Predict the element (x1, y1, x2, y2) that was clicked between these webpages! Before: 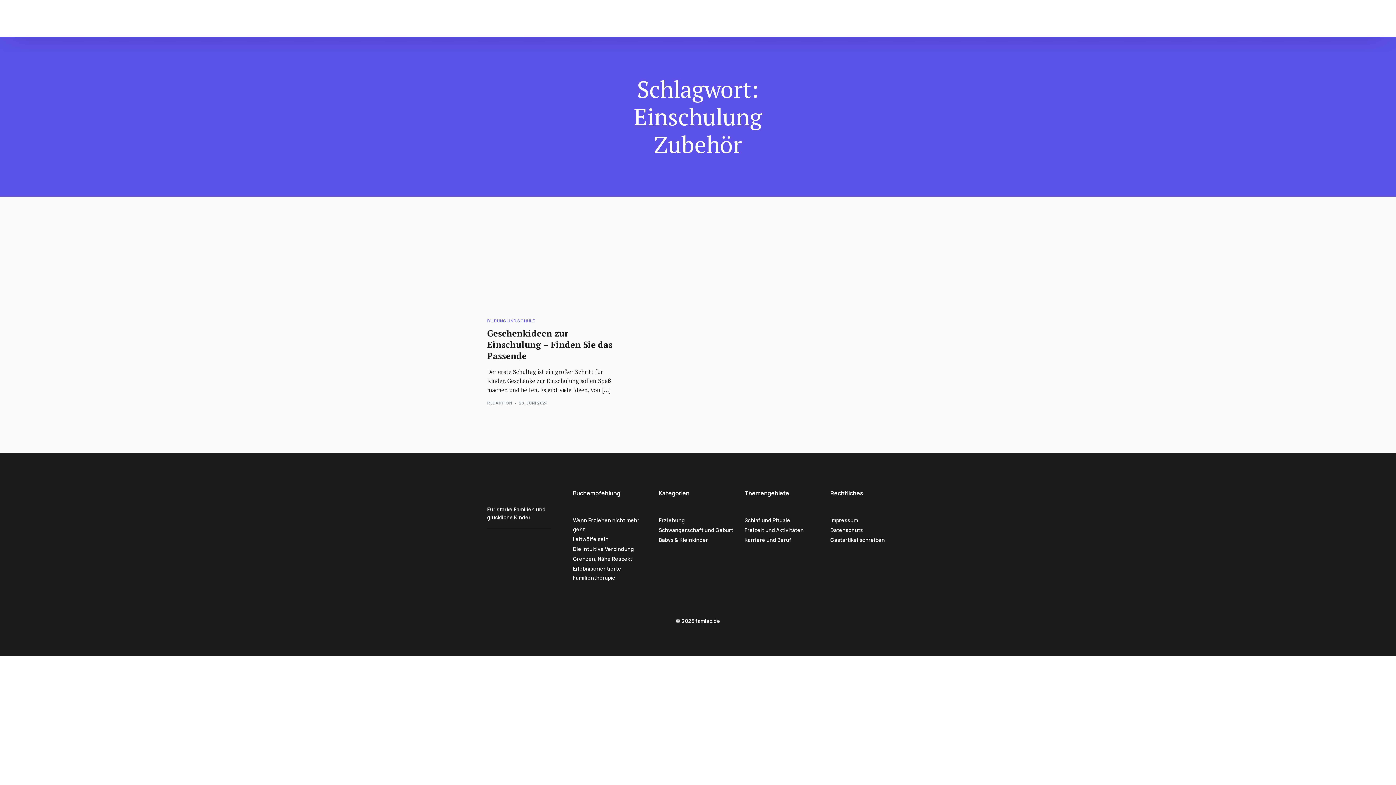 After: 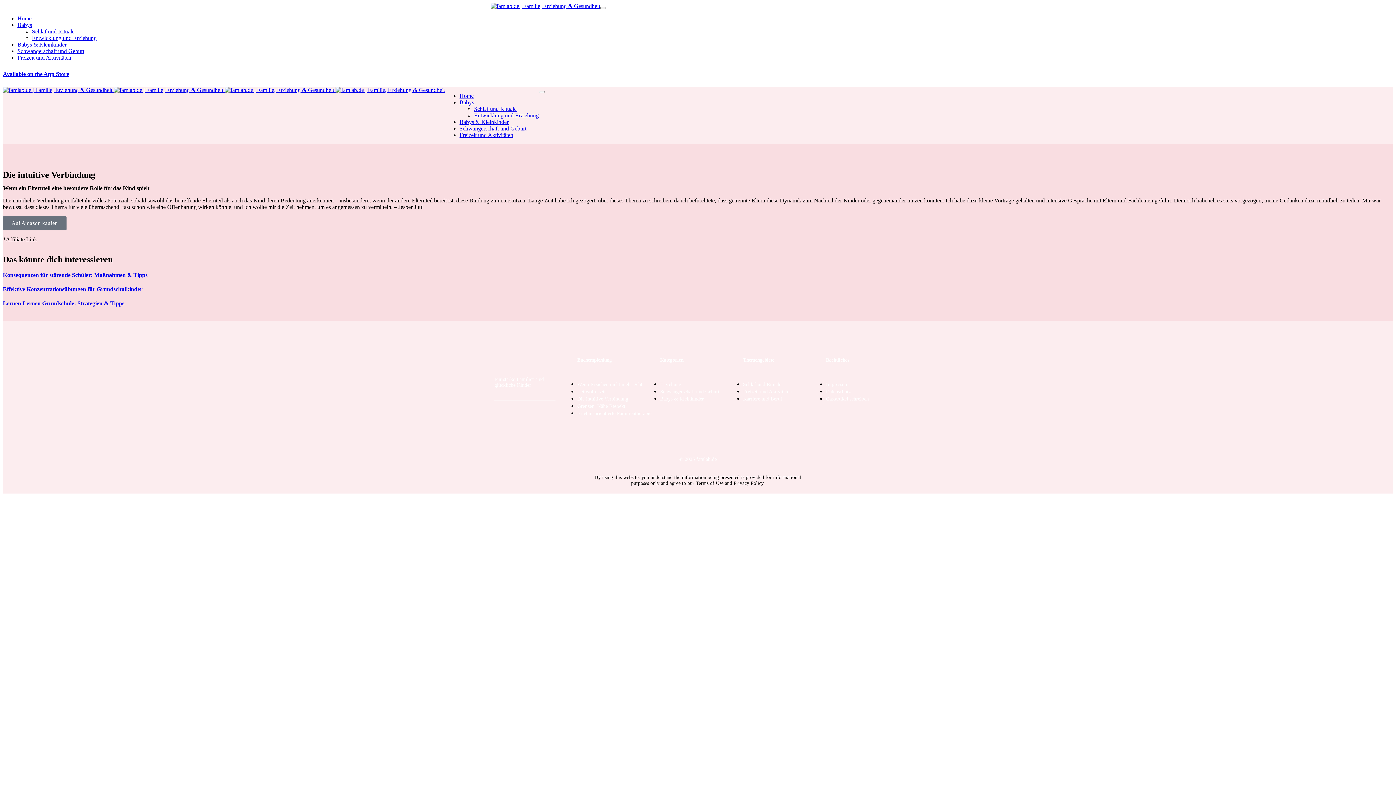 Action: label: Die intuitive Verbindung bbox: (573, 545, 634, 552)